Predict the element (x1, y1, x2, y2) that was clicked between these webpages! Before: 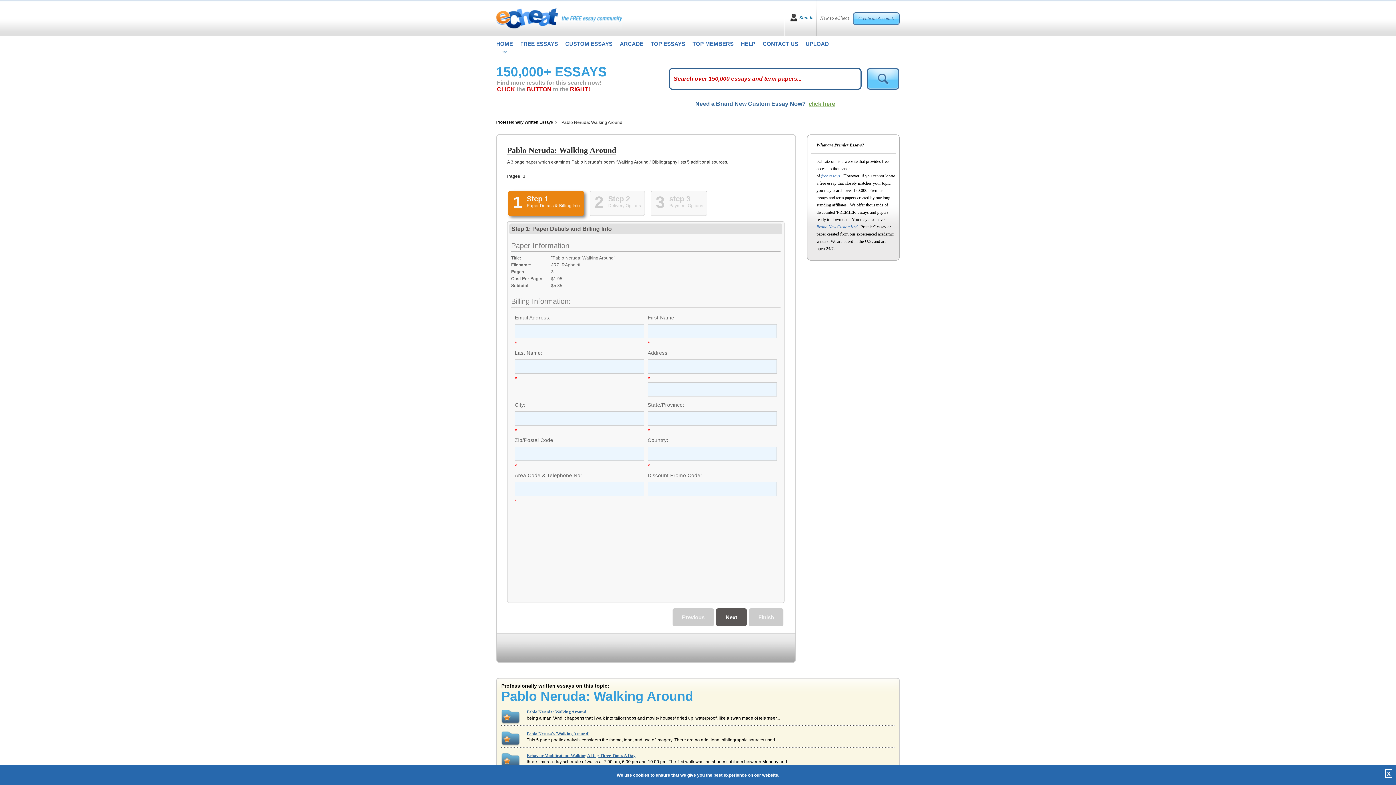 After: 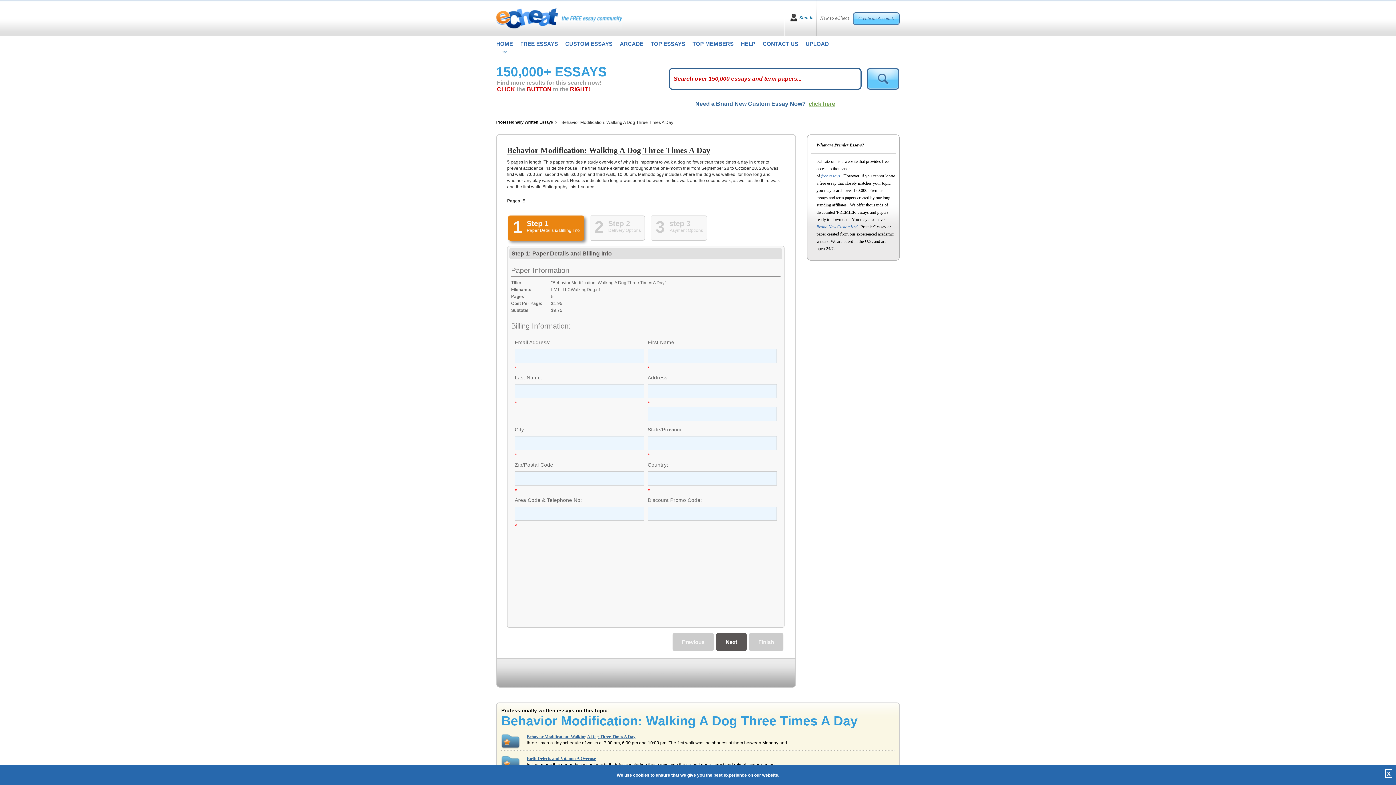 Action: bbox: (526, 753, 635, 758) label: Behavior Modification: Walking A Dog Three Times A Day